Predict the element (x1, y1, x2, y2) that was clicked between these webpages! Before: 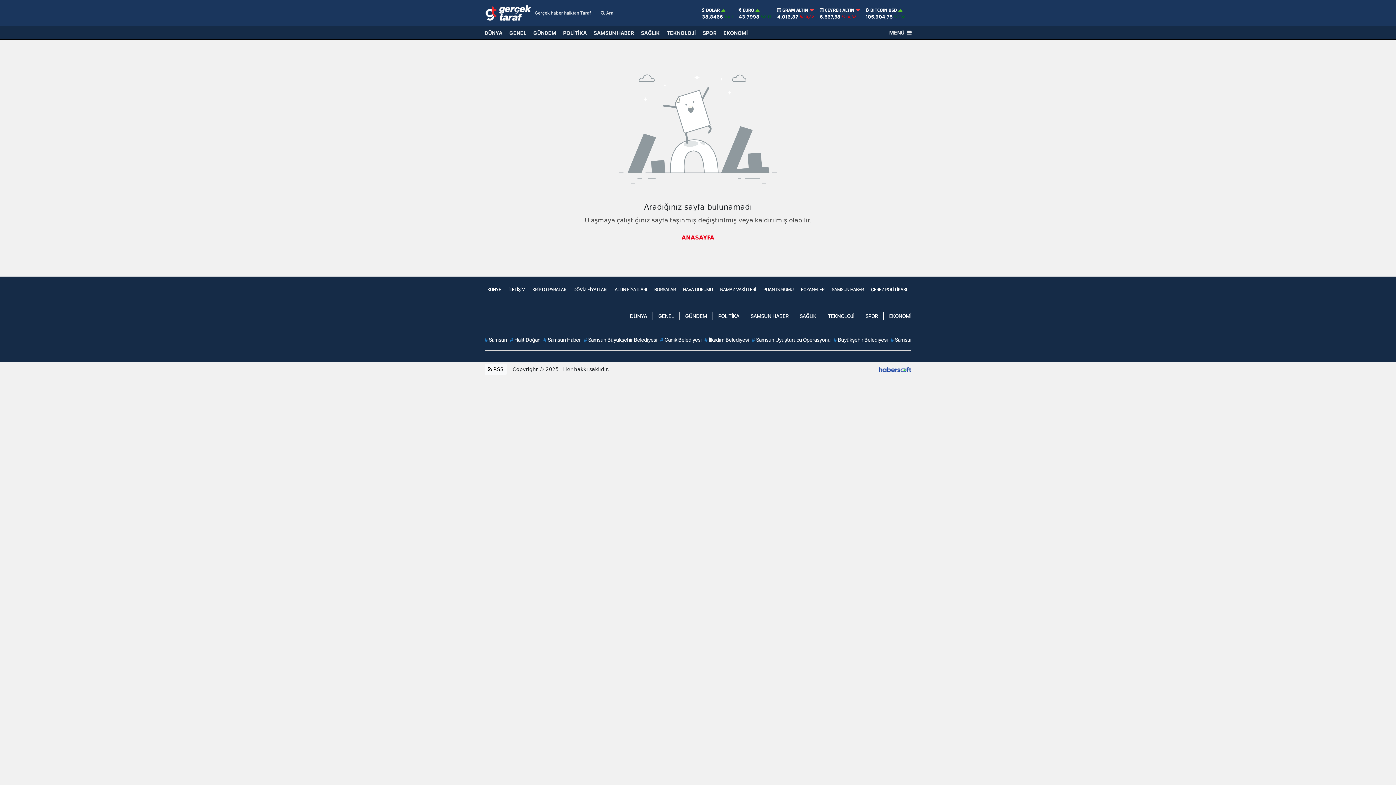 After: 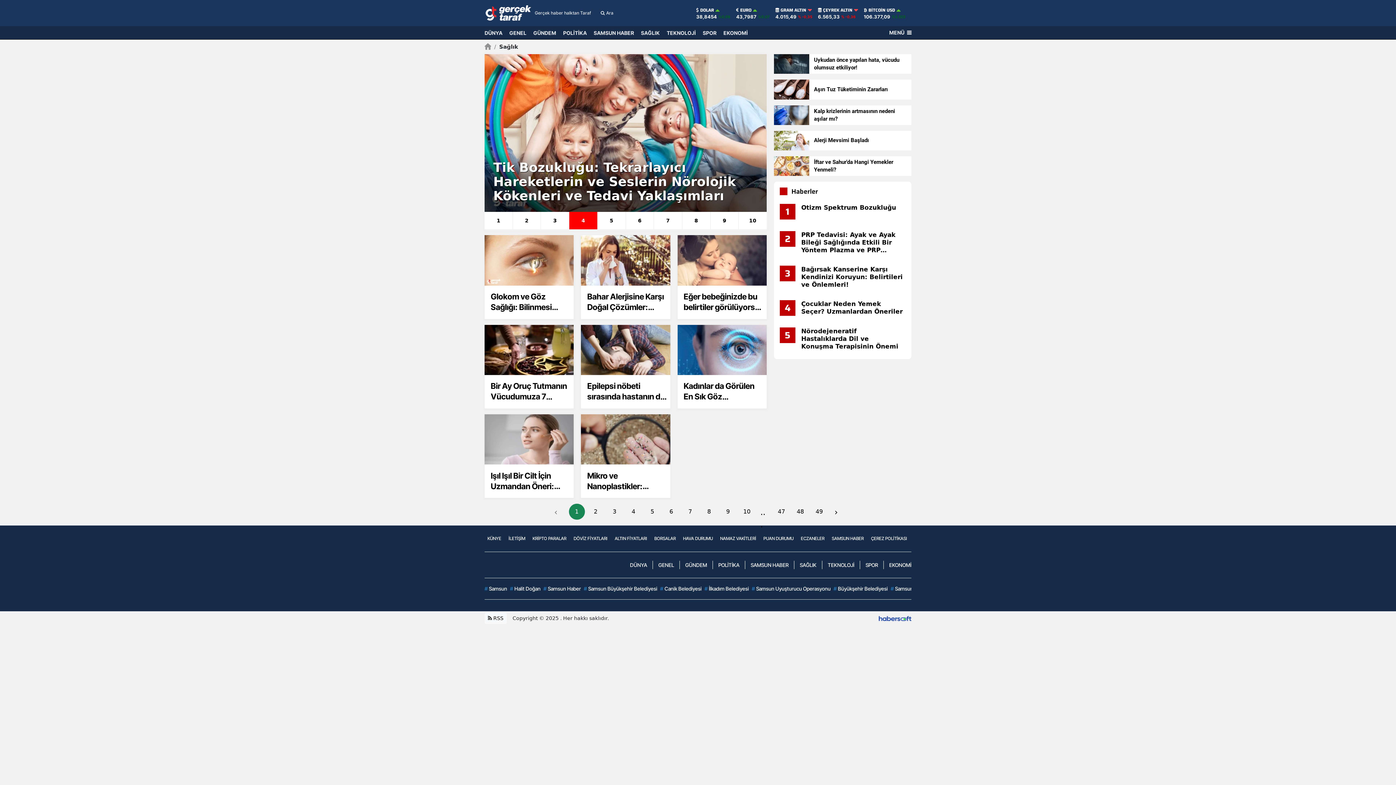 Action: bbox: (641, 26, 666, 39) label: SAĞLIK